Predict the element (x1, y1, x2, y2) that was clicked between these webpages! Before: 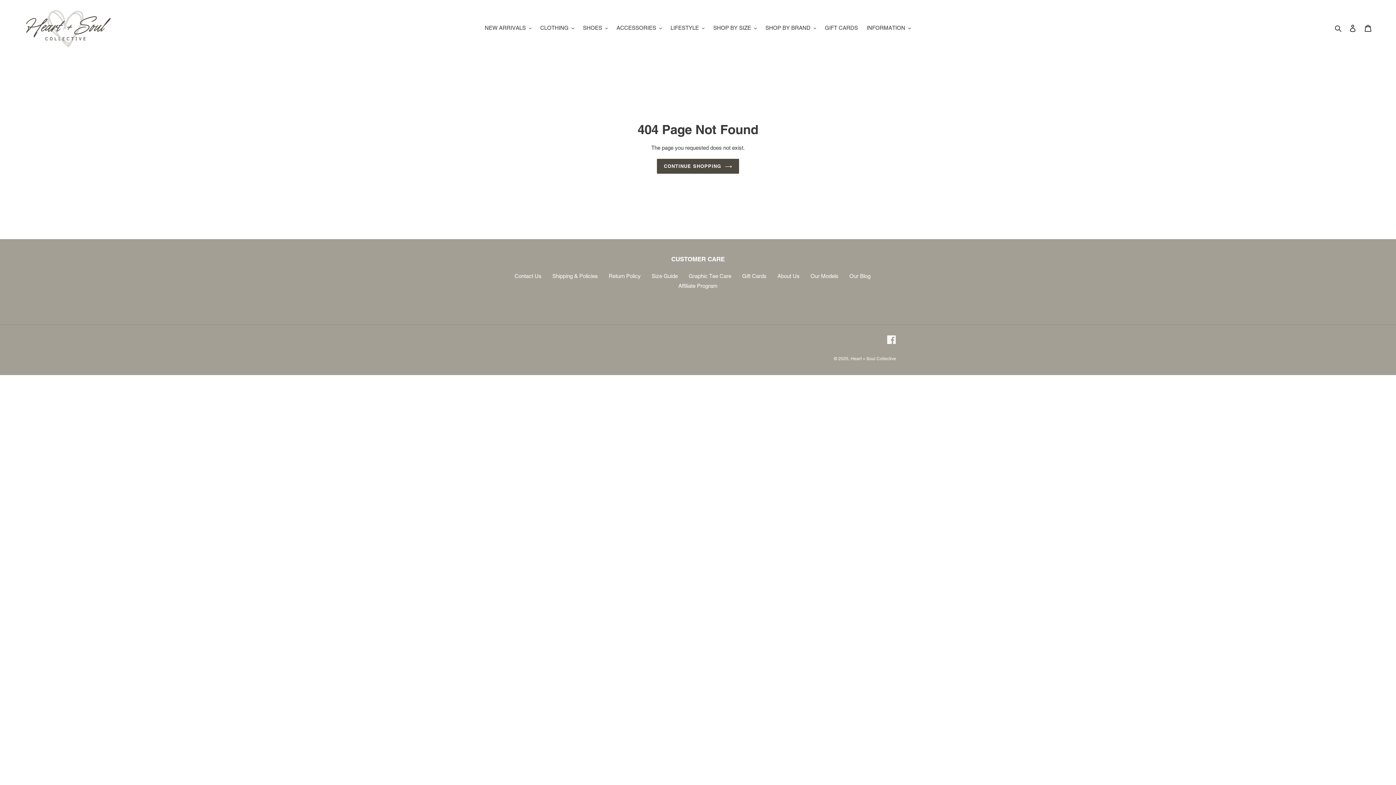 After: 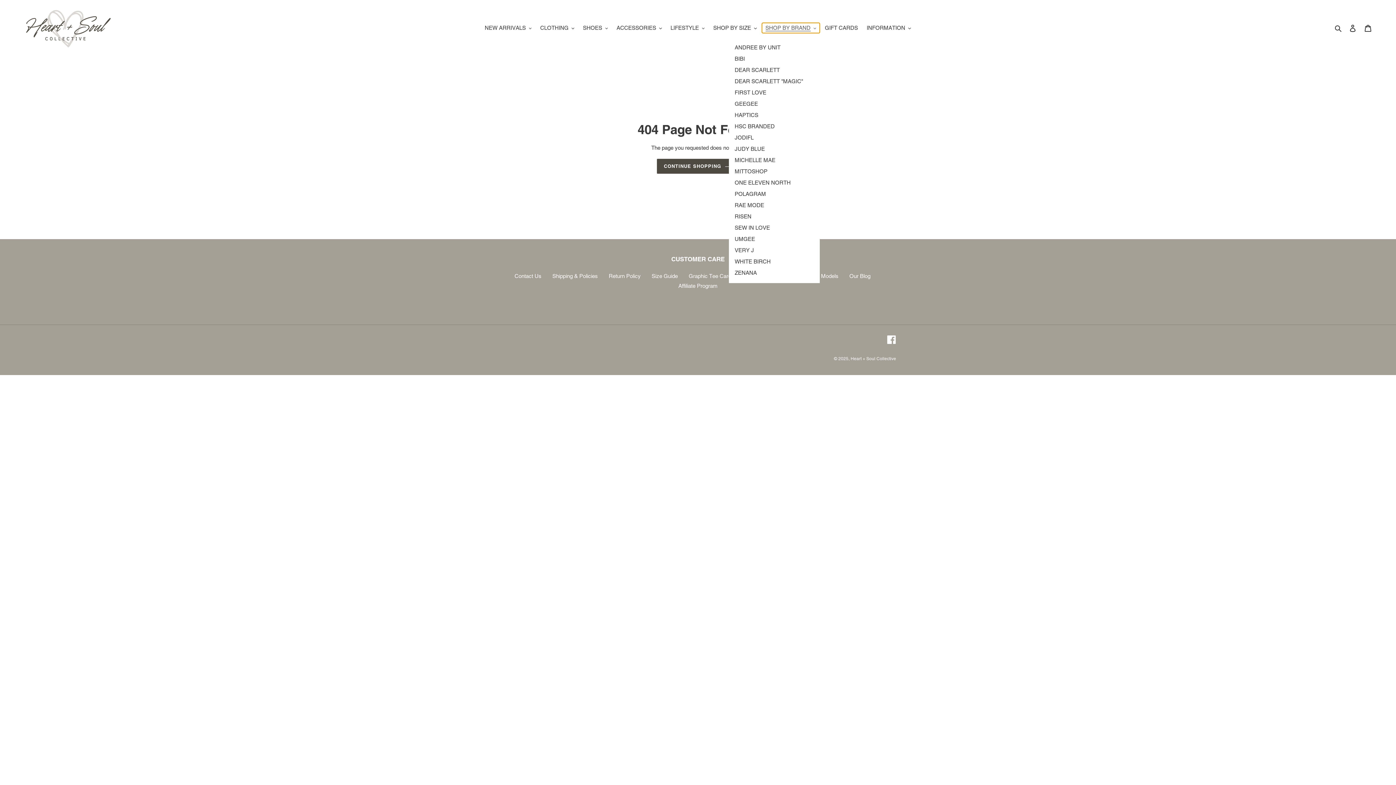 Action: bbox: (762, 22, 820, 33) label: SHOP BY BRAND